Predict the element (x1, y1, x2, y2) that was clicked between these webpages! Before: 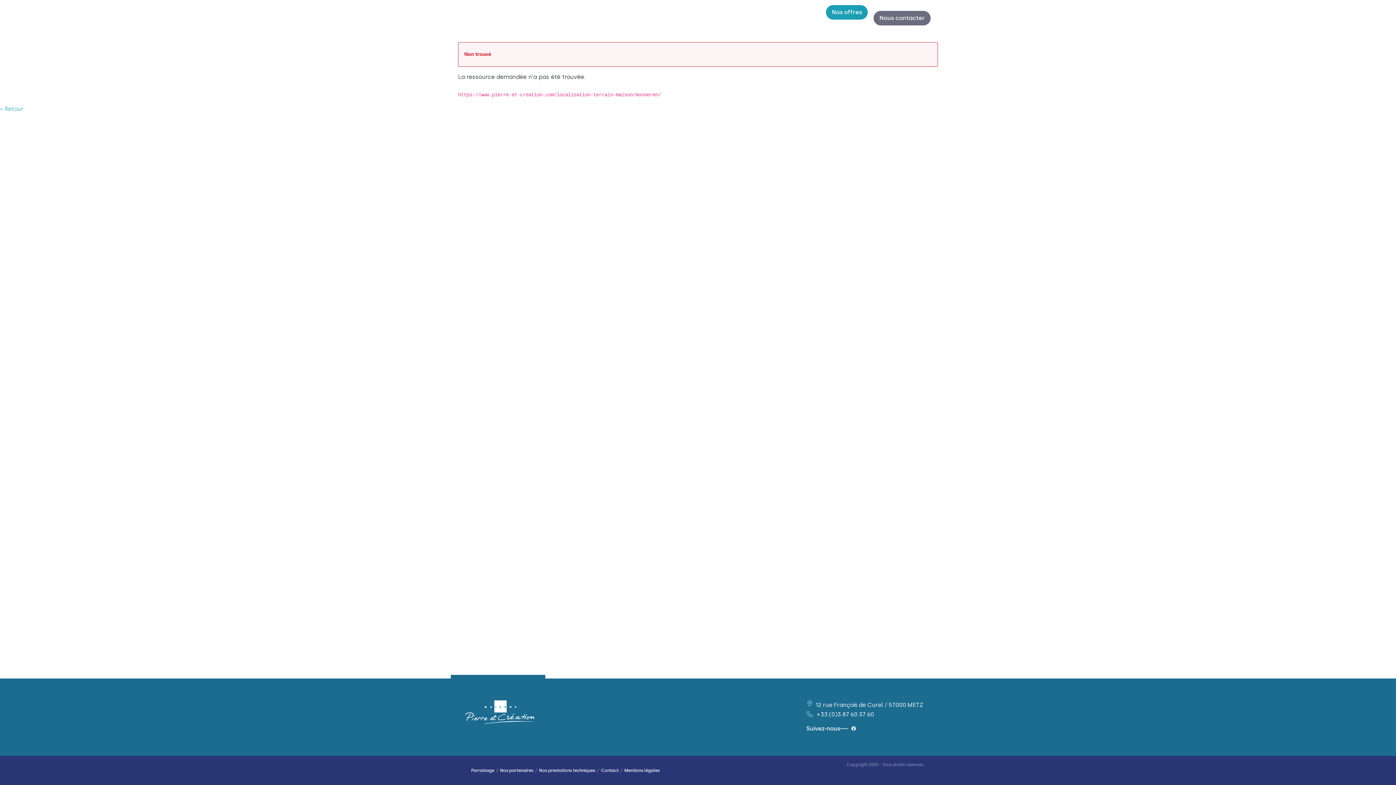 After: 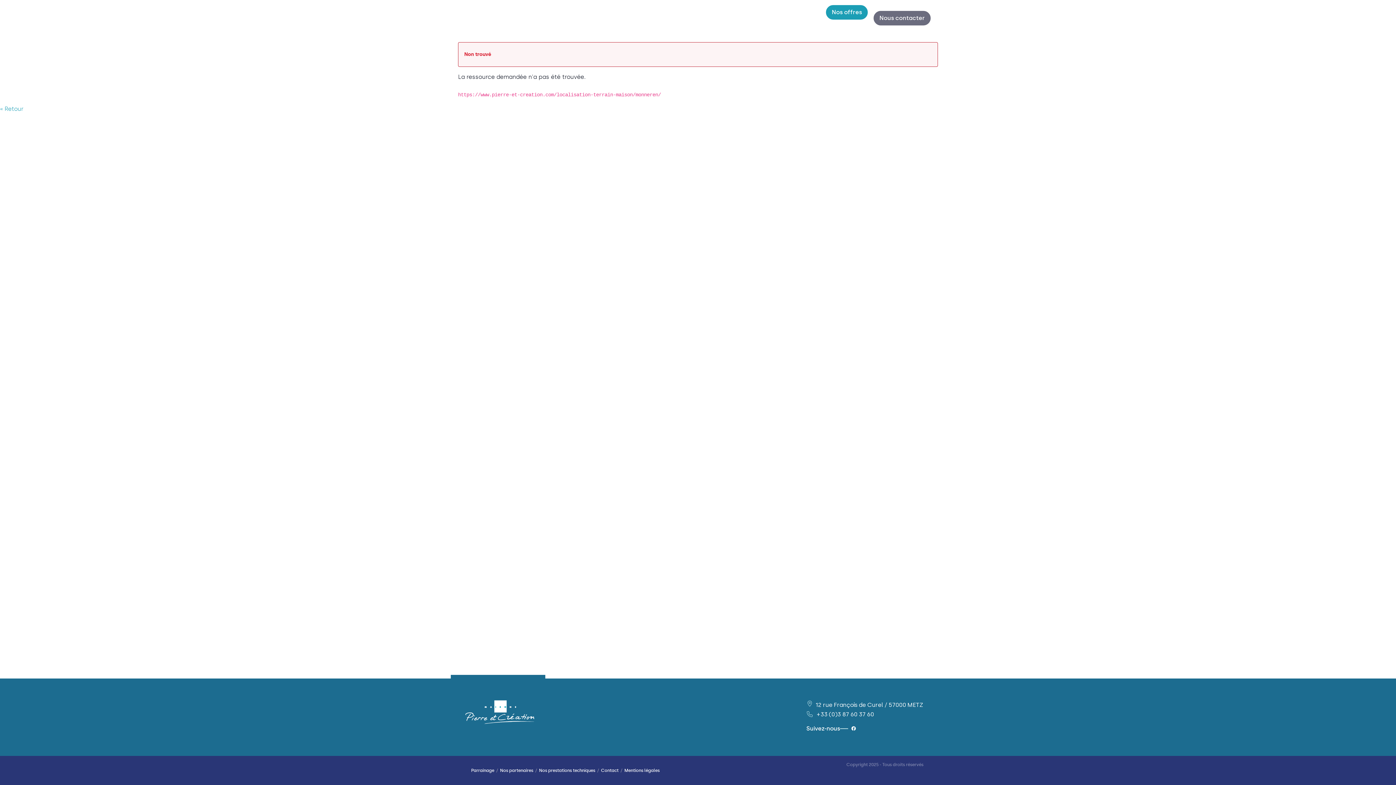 Action: label:  +33 (0)3 87 60 37 60 bbox: (806, 710, 874, 719)